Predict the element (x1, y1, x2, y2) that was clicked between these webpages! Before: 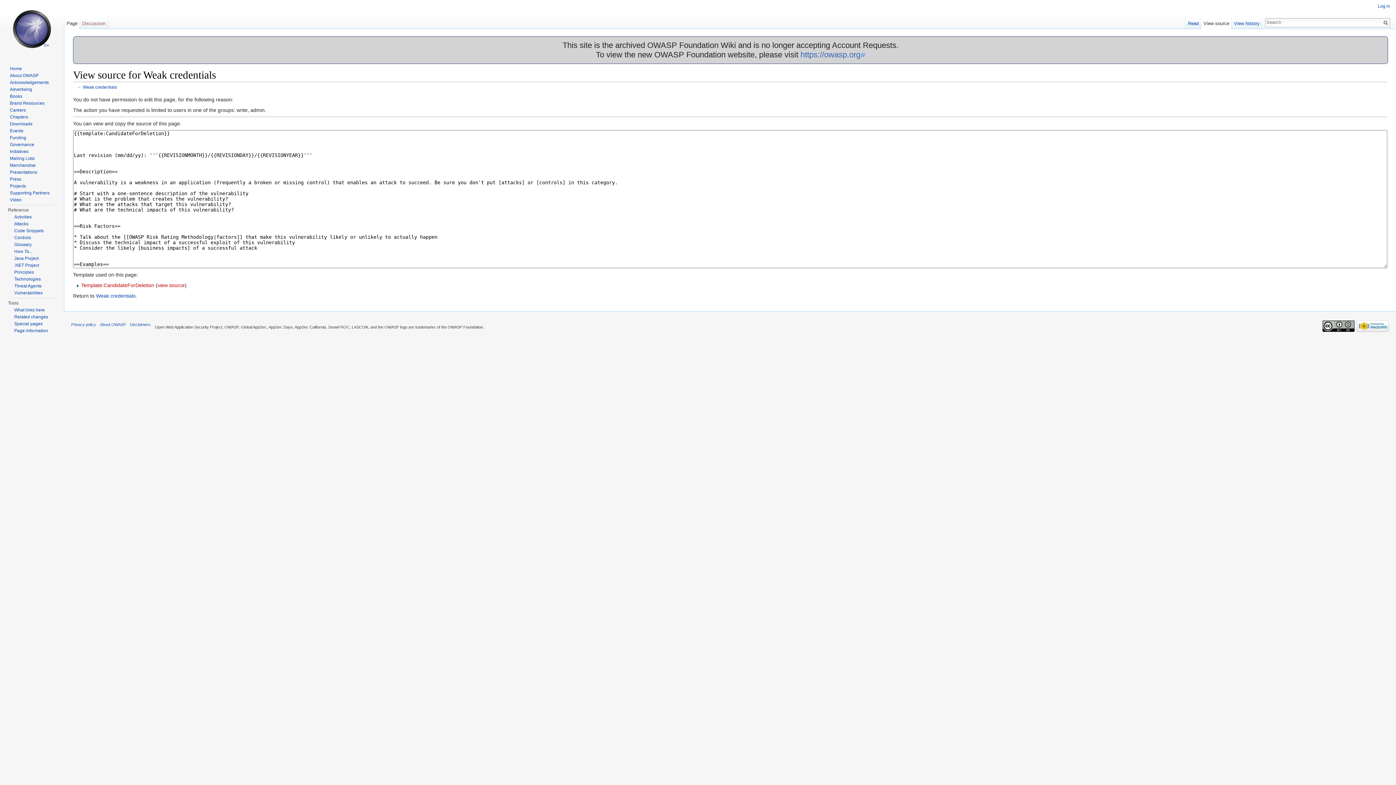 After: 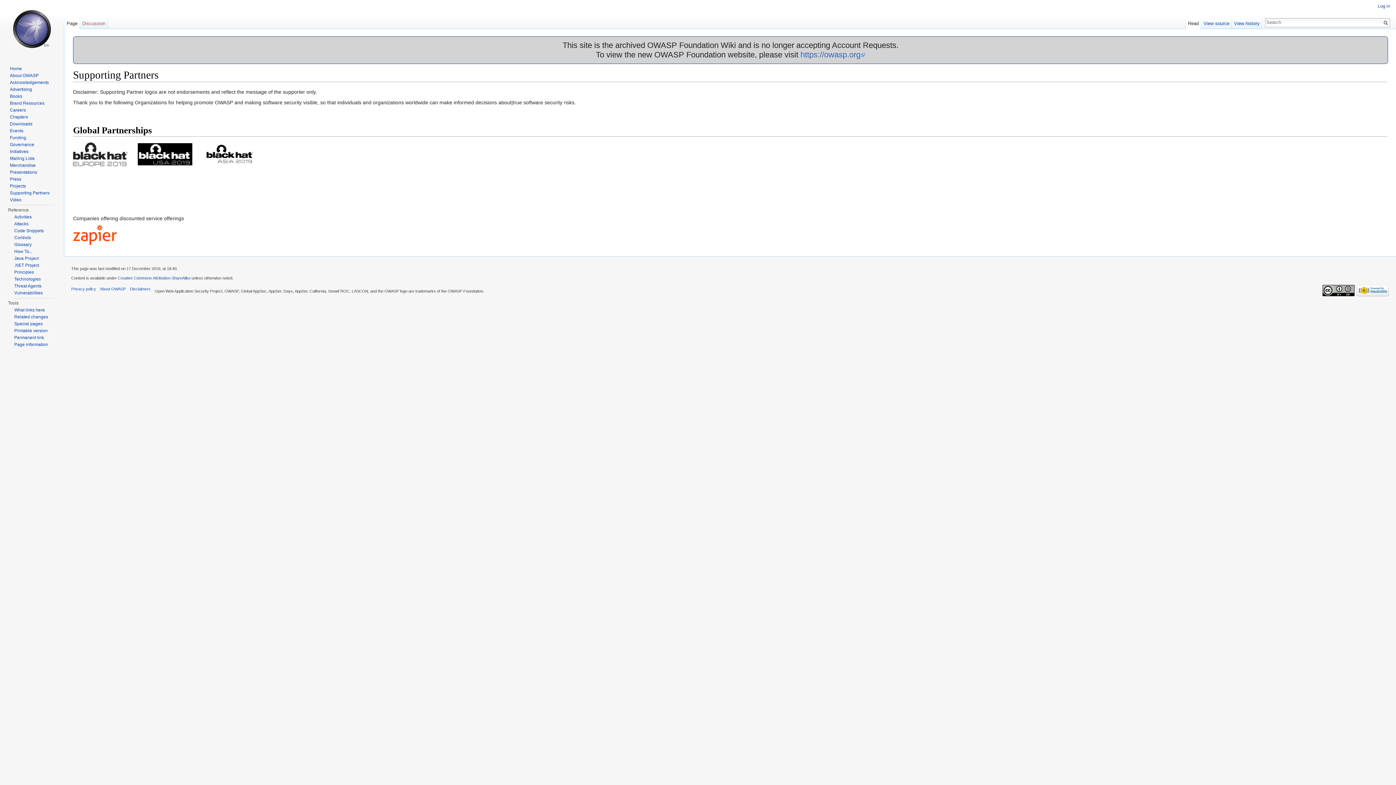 Action: bbox: (9, 190, 49, 195) label: Supporting Partners